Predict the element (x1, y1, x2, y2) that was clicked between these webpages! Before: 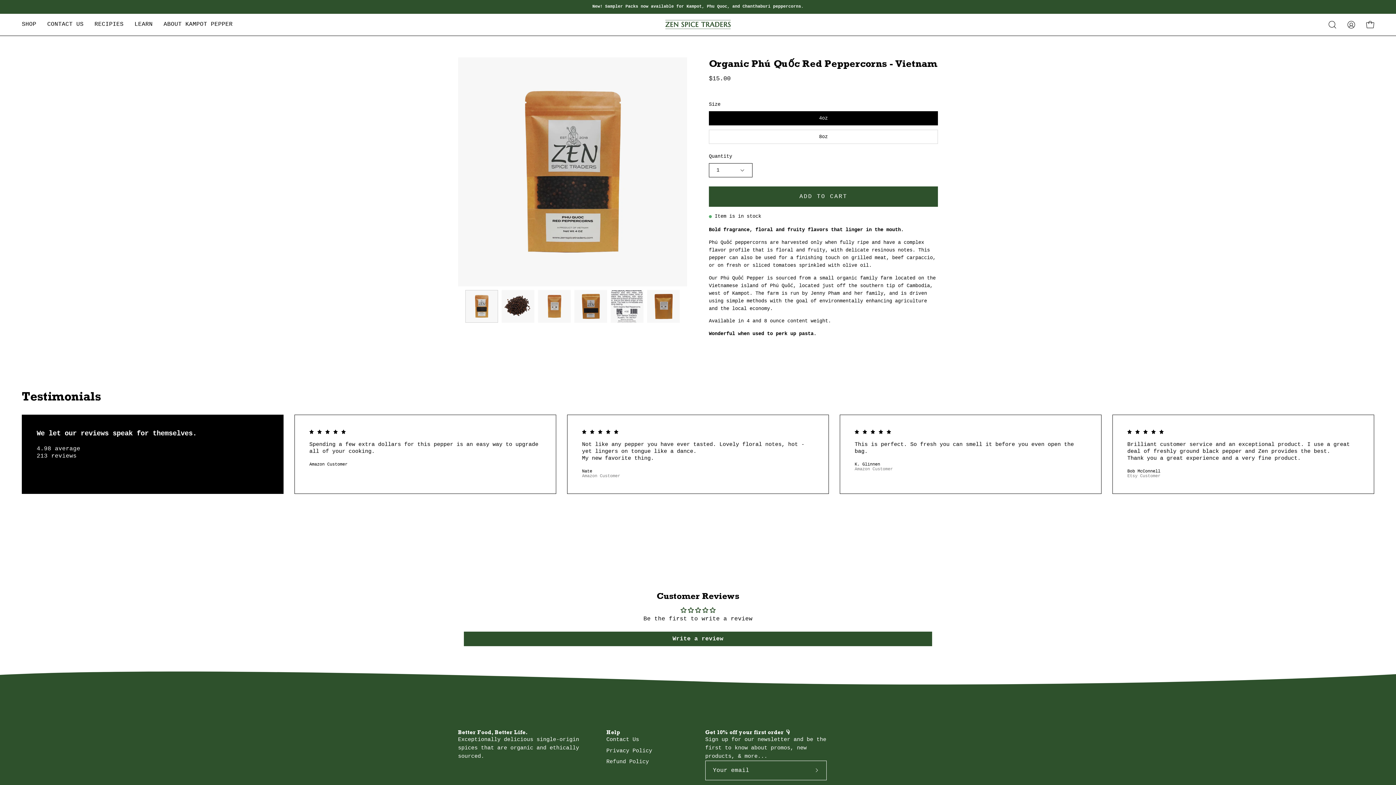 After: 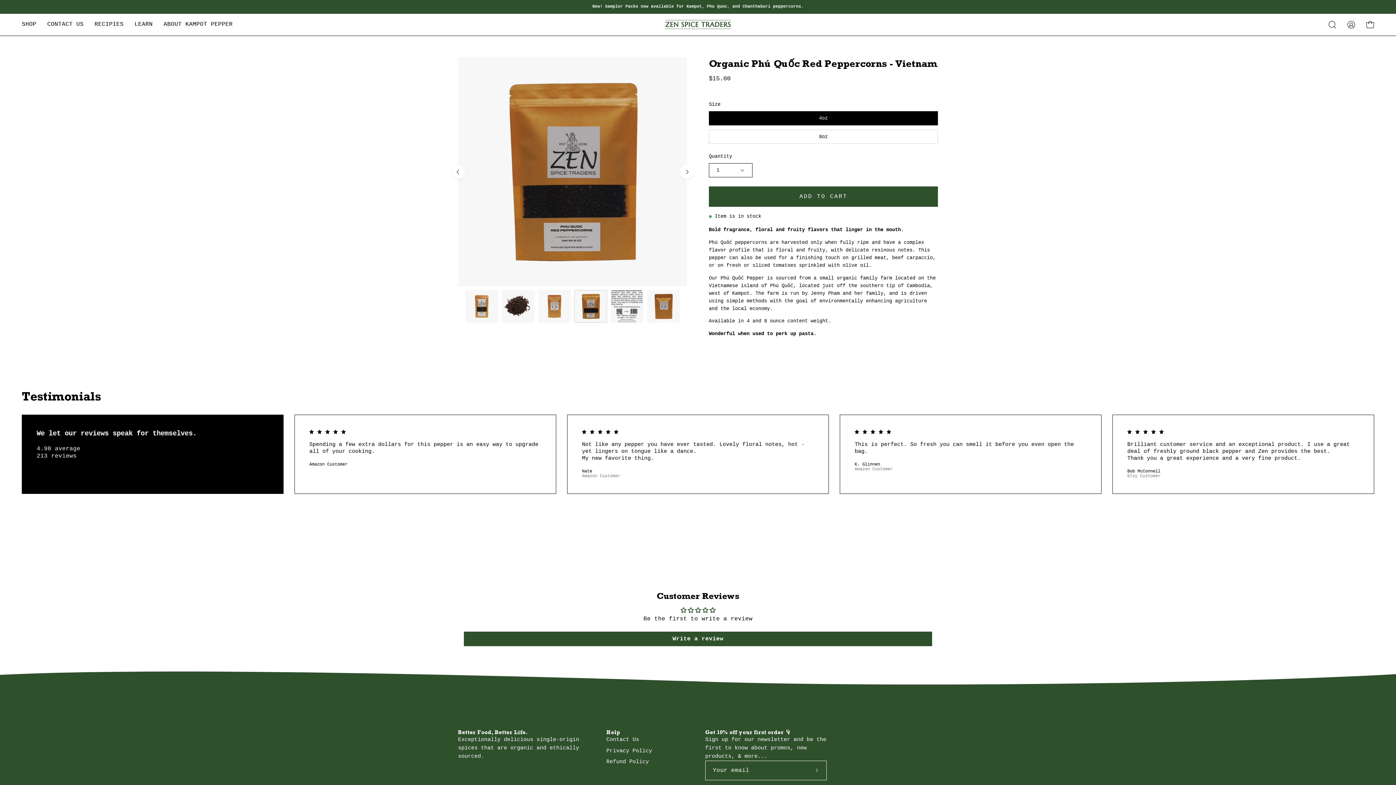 Action: label: Organic Phú Quốc Red Peppercorns - Vietnam bbox: (574, 290, 607, 322)